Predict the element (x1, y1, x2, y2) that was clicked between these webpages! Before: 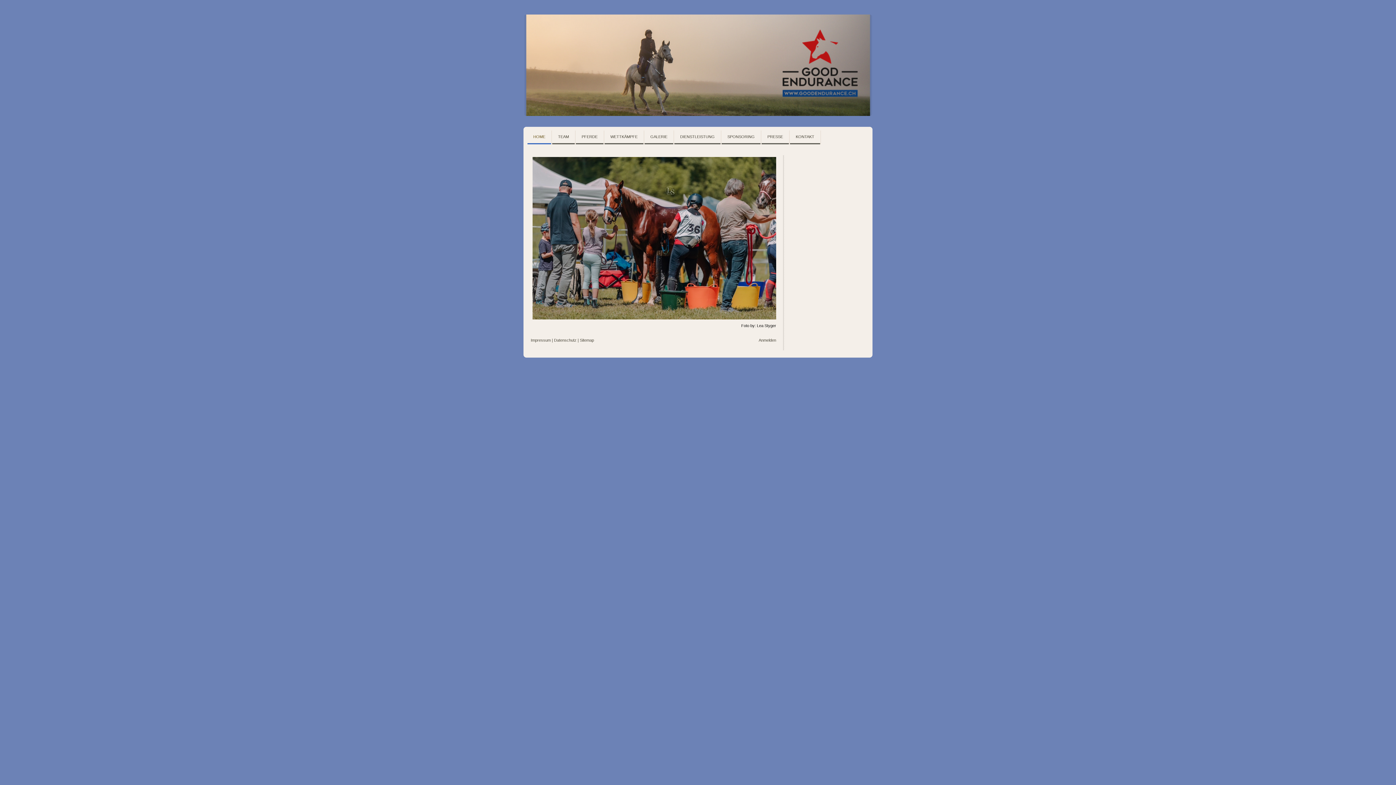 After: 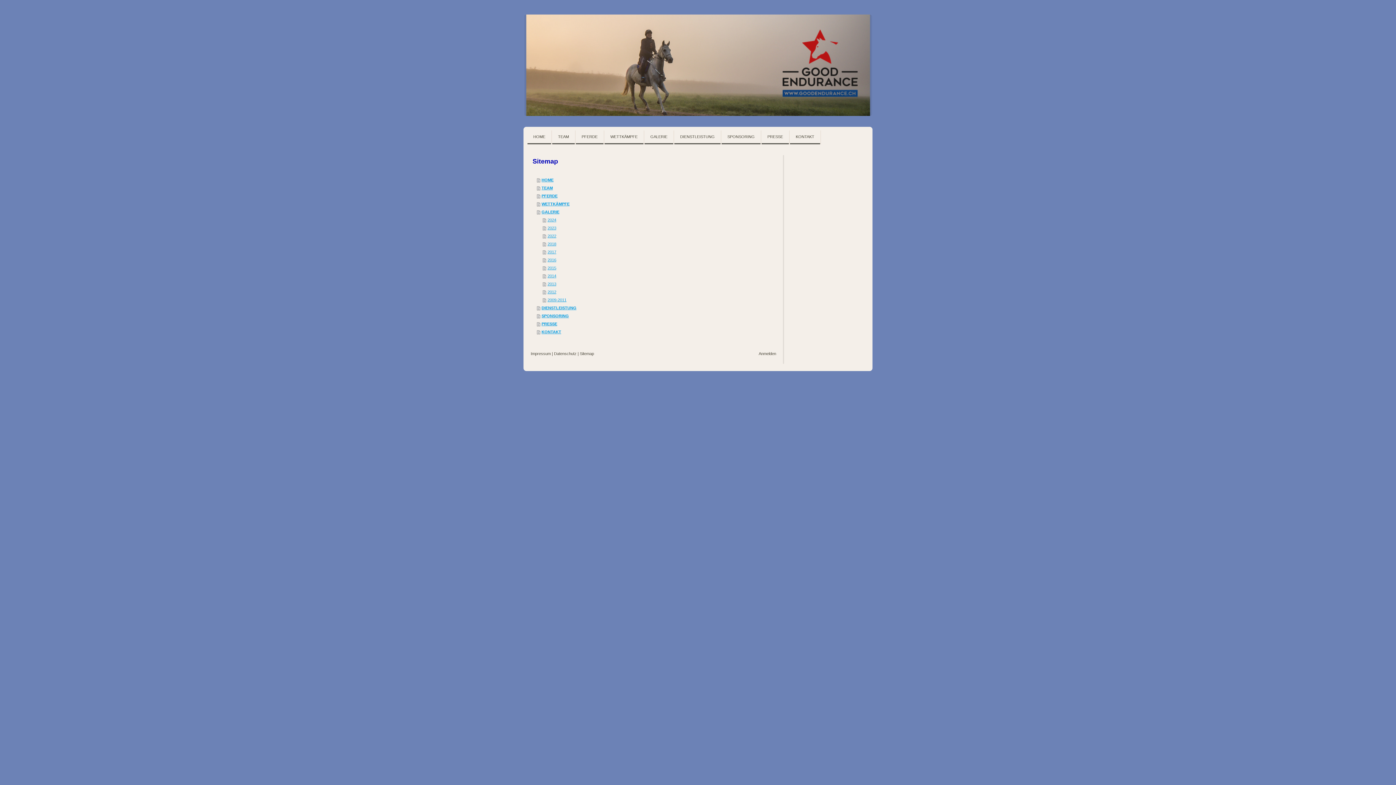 Action: bbox: (580, 338, 594, 342) label: Sitemap